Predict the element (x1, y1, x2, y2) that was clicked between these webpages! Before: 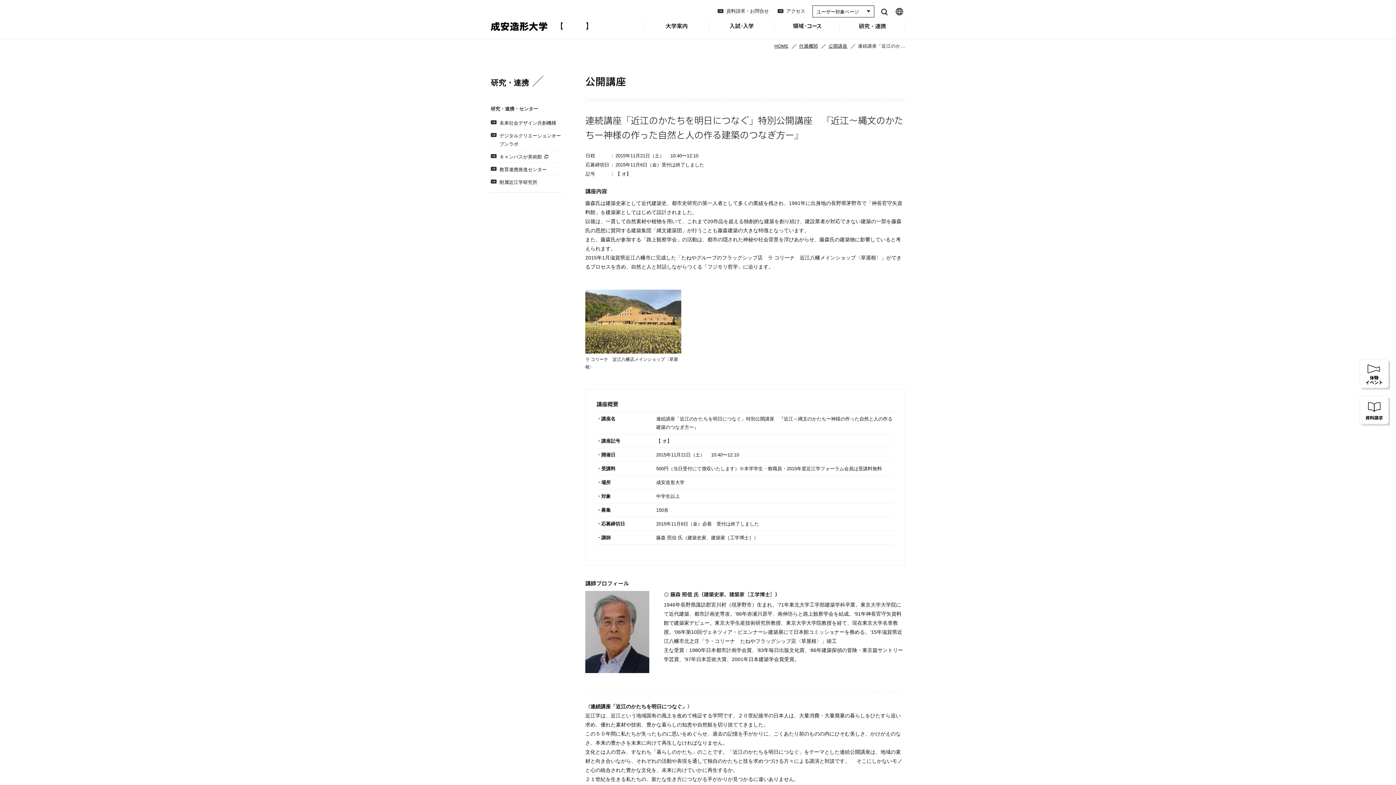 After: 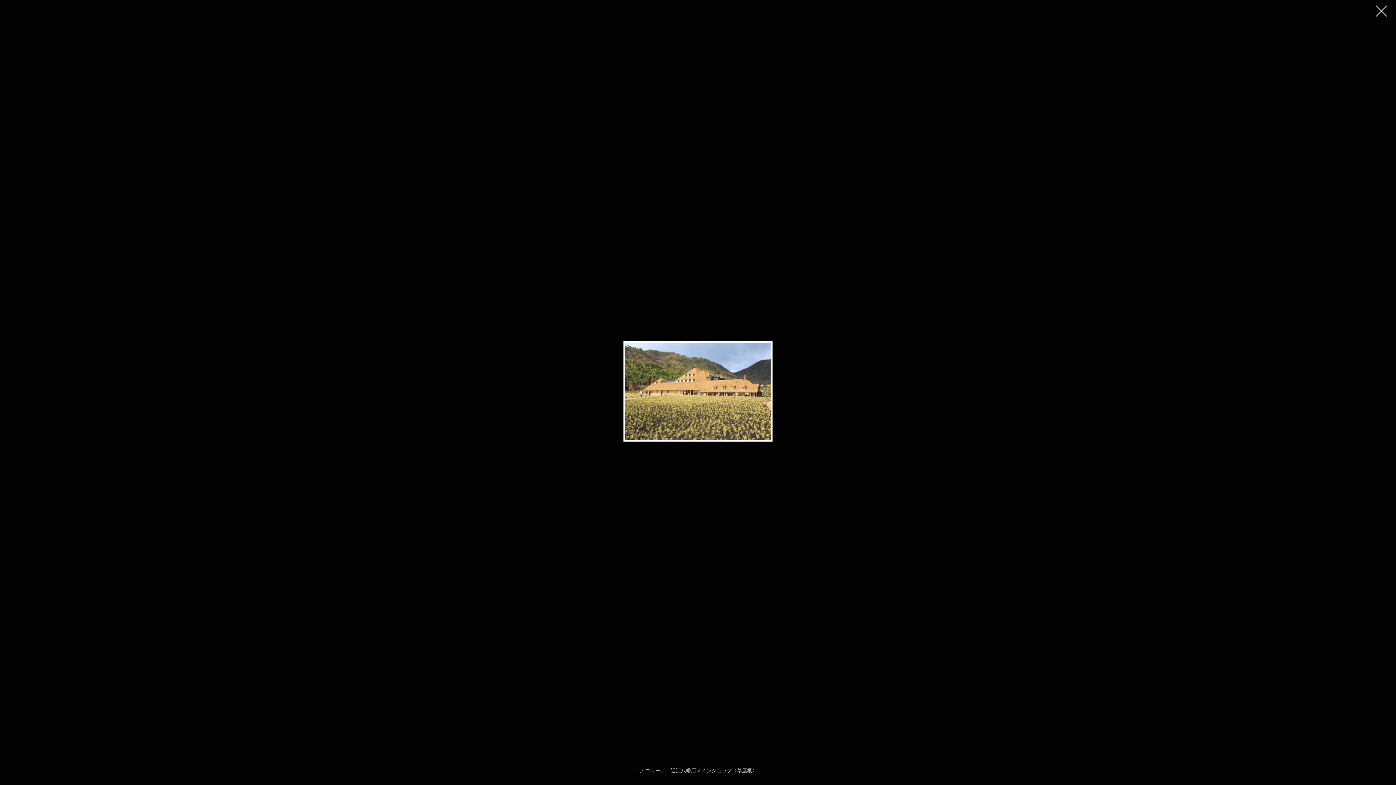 Action: bbox: (585, 346, 681, 352)